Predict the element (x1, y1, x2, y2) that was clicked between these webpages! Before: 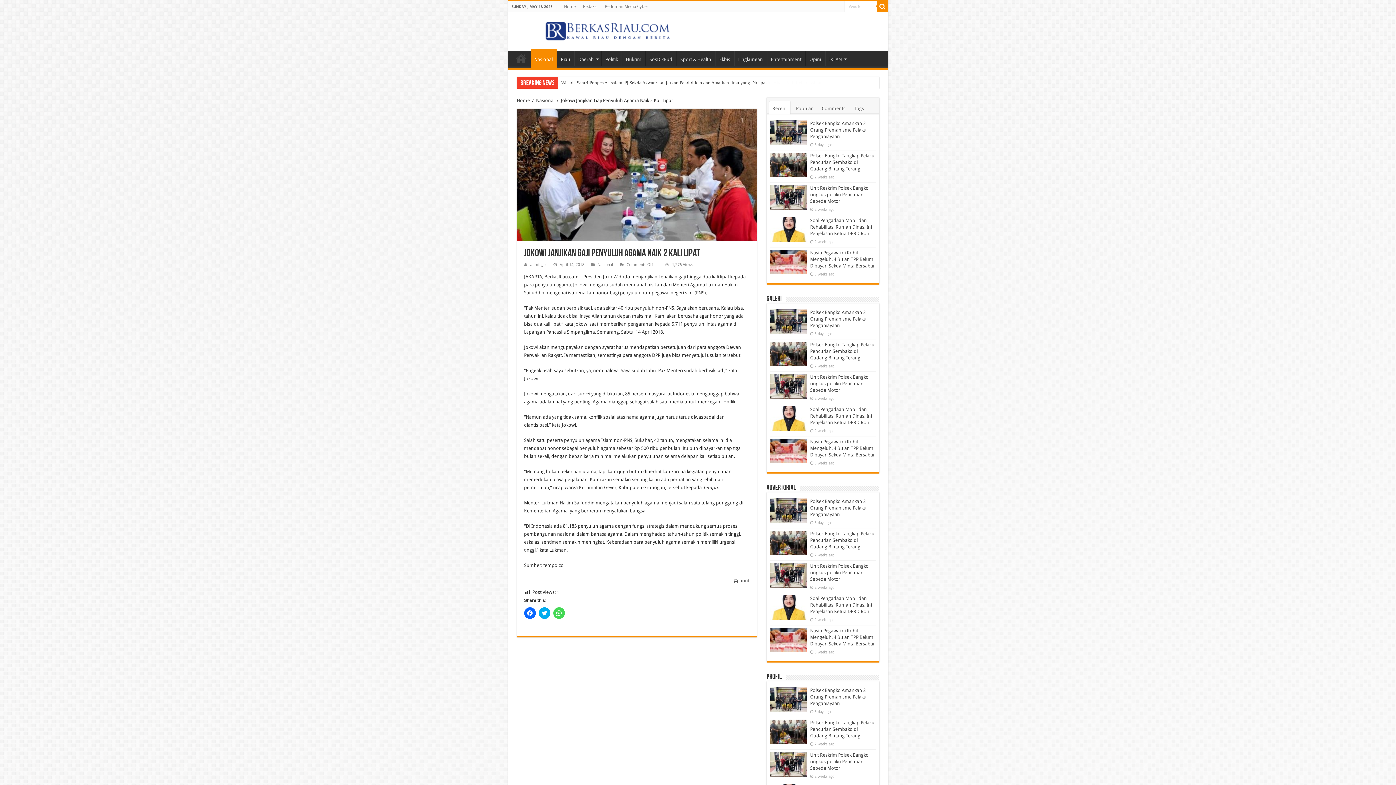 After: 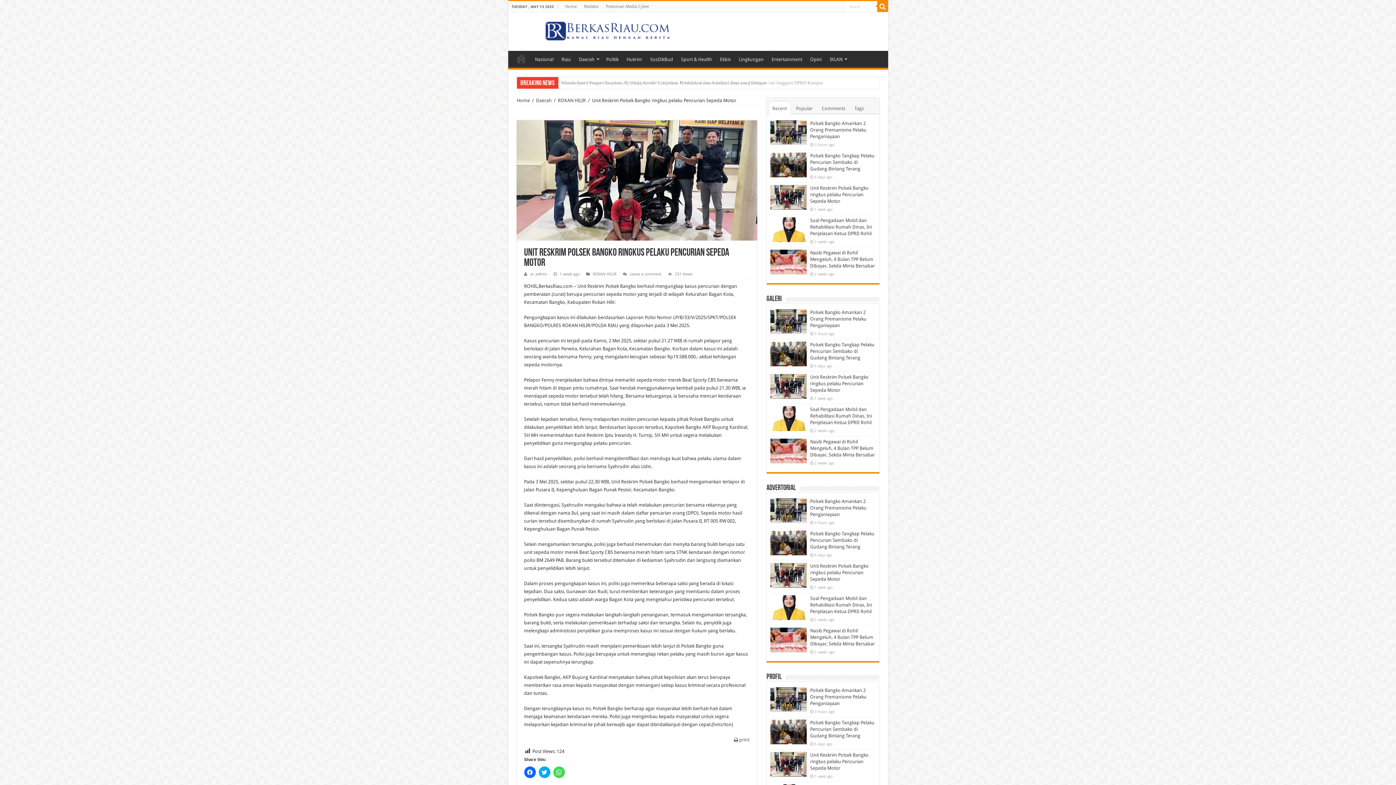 Action: bbox: (770, 752, 806, 777)